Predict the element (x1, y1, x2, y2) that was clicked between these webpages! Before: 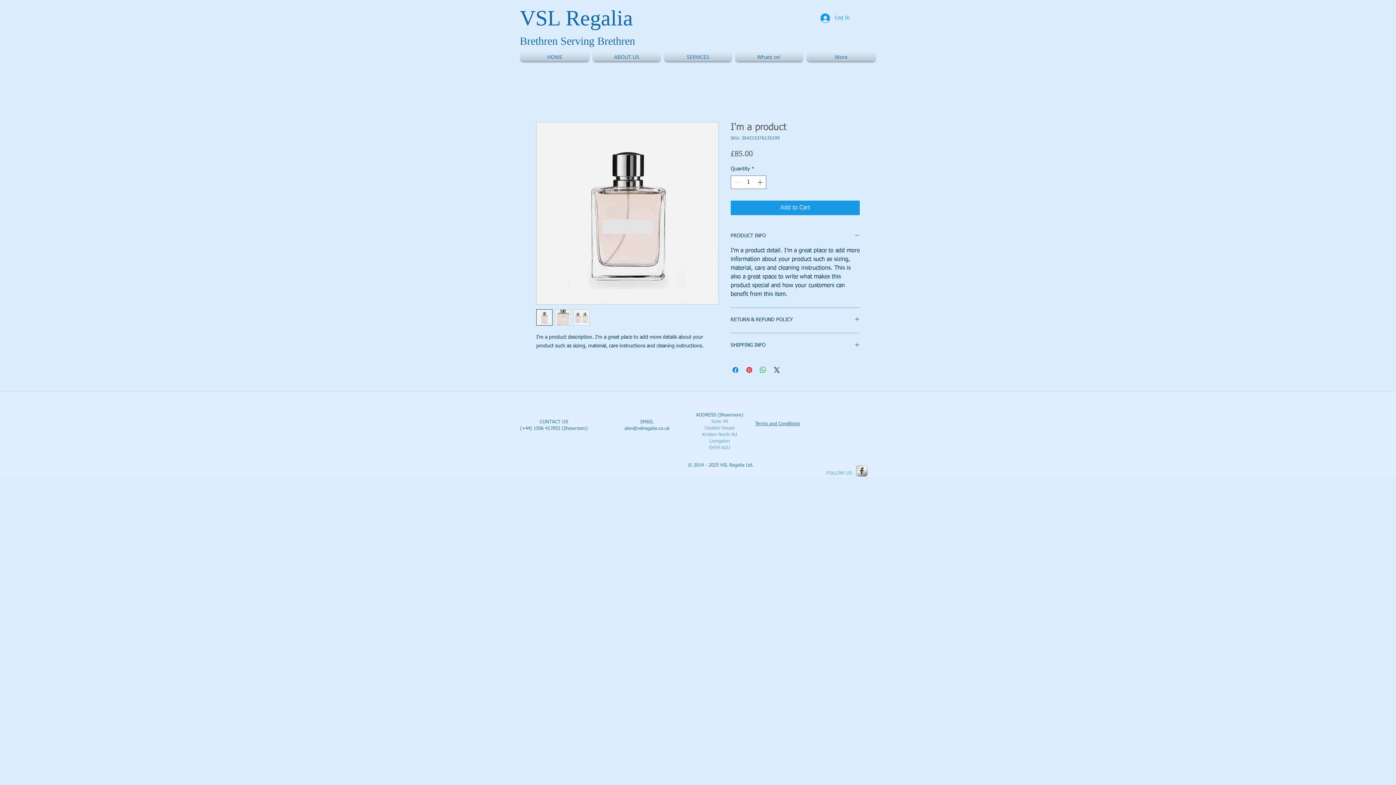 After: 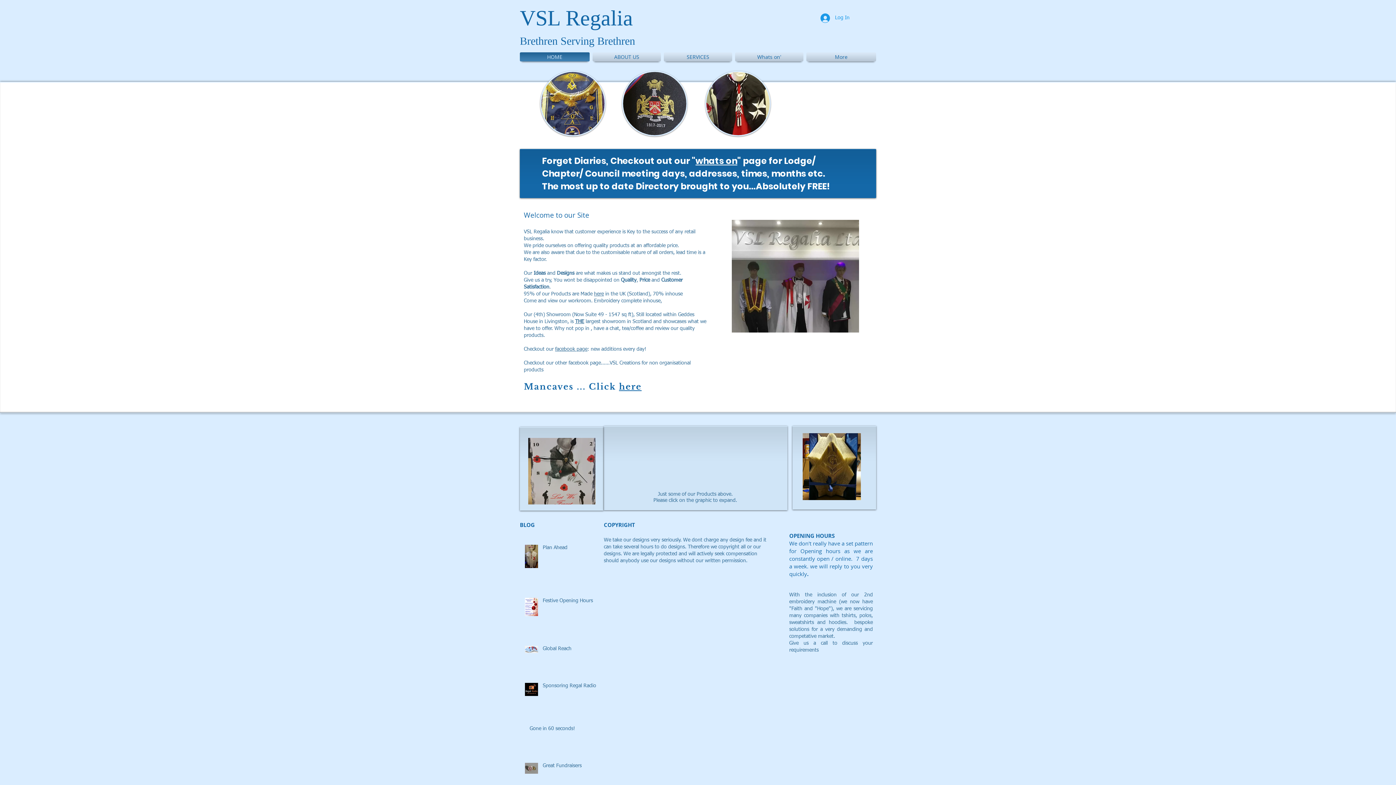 Action: bbox: (520, 52, 591, 61) label: HOME